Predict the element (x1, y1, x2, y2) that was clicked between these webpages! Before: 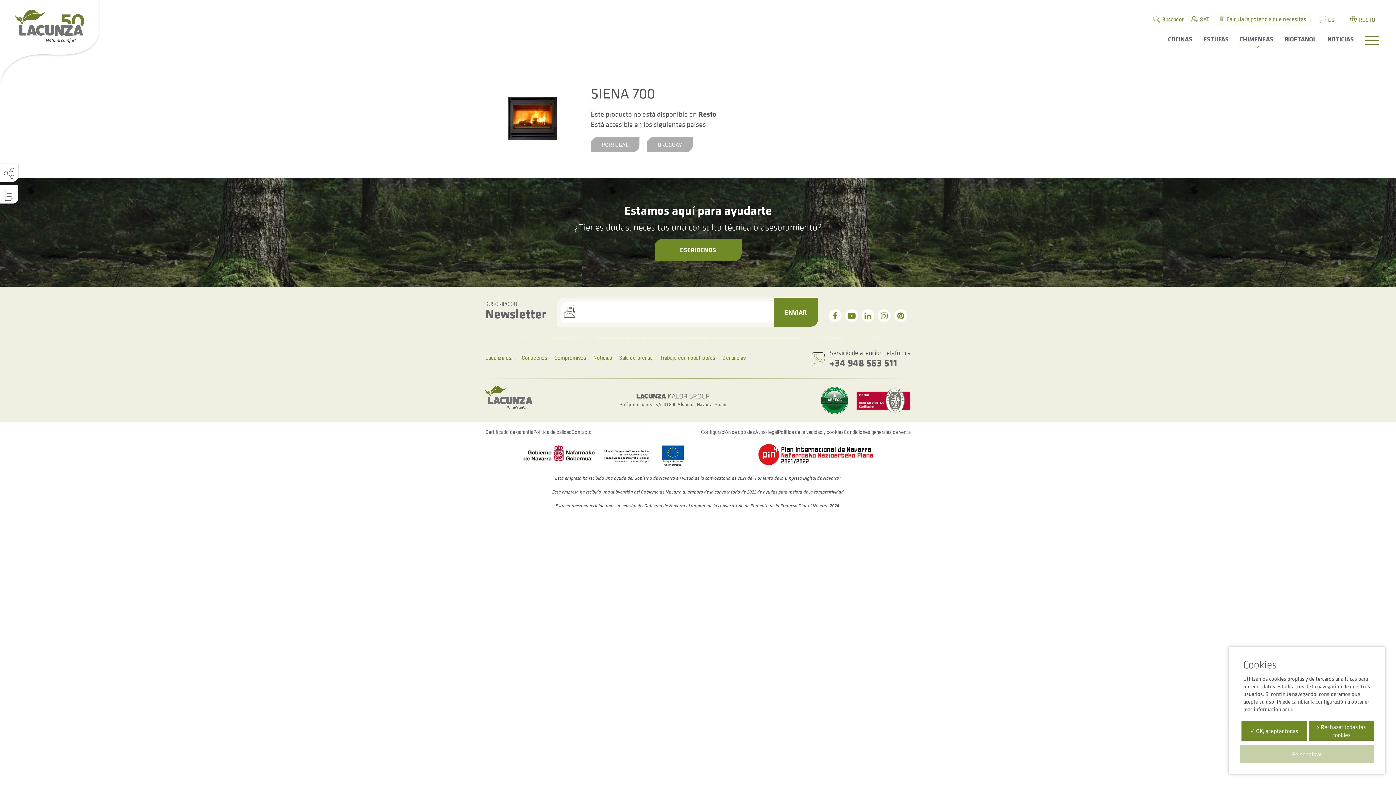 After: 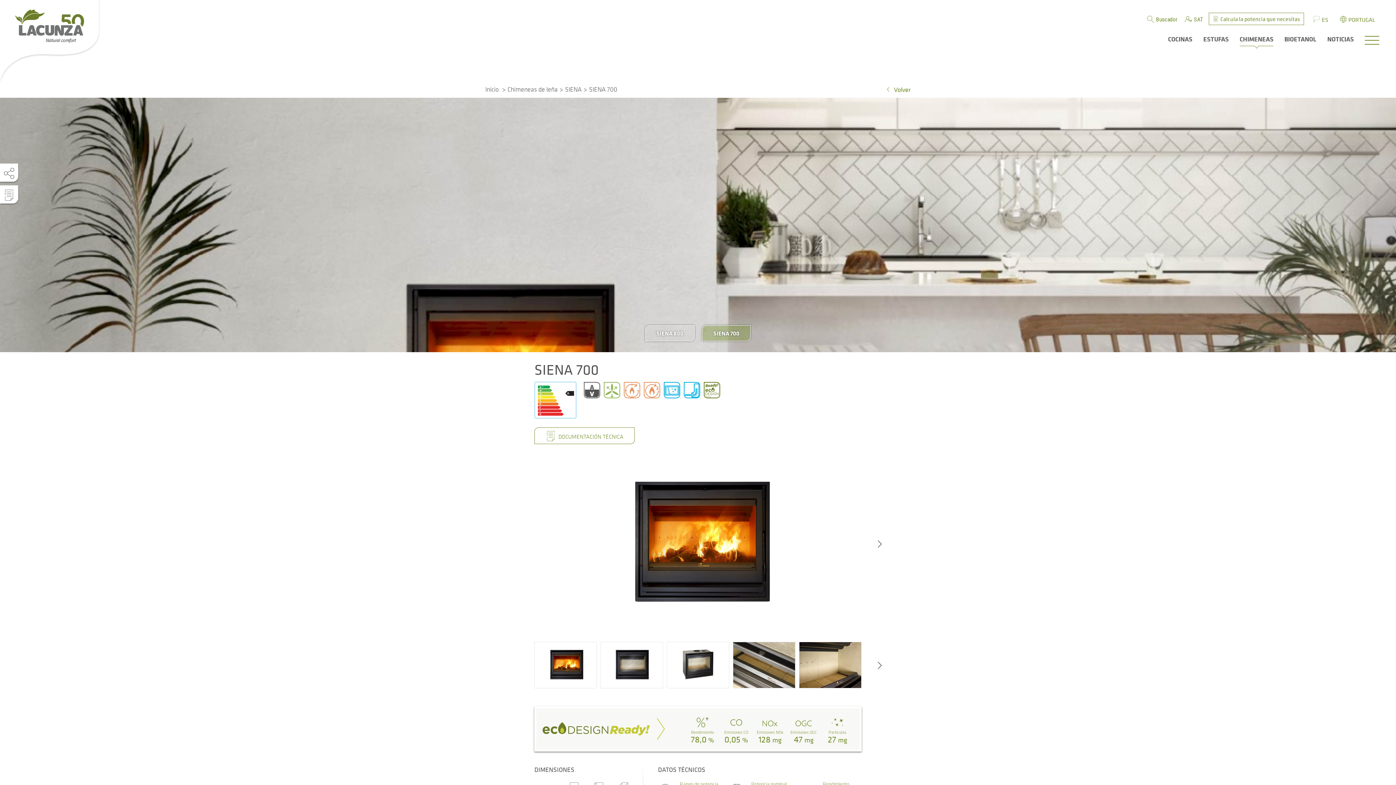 Action: label: PORTUGAL bbox: (590, 136, 639, 152)